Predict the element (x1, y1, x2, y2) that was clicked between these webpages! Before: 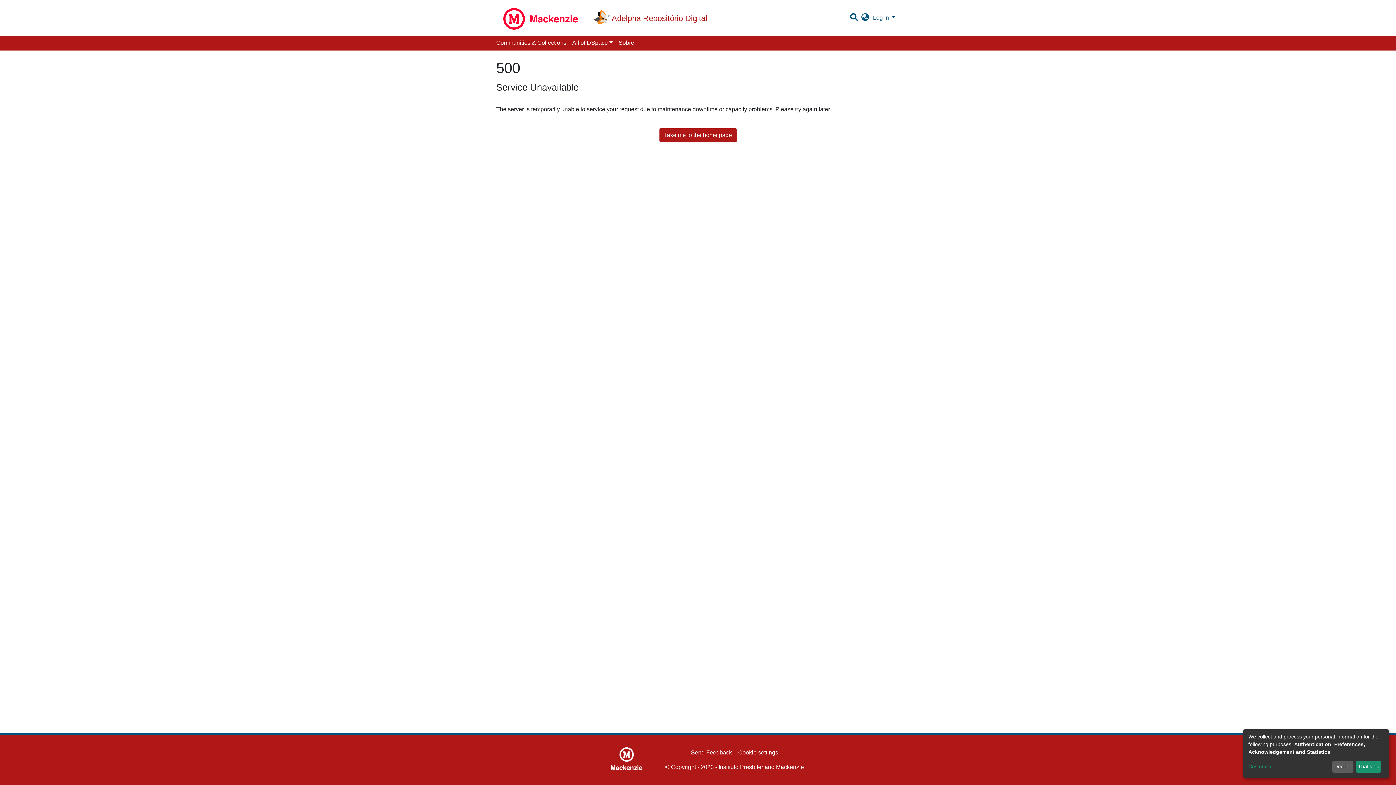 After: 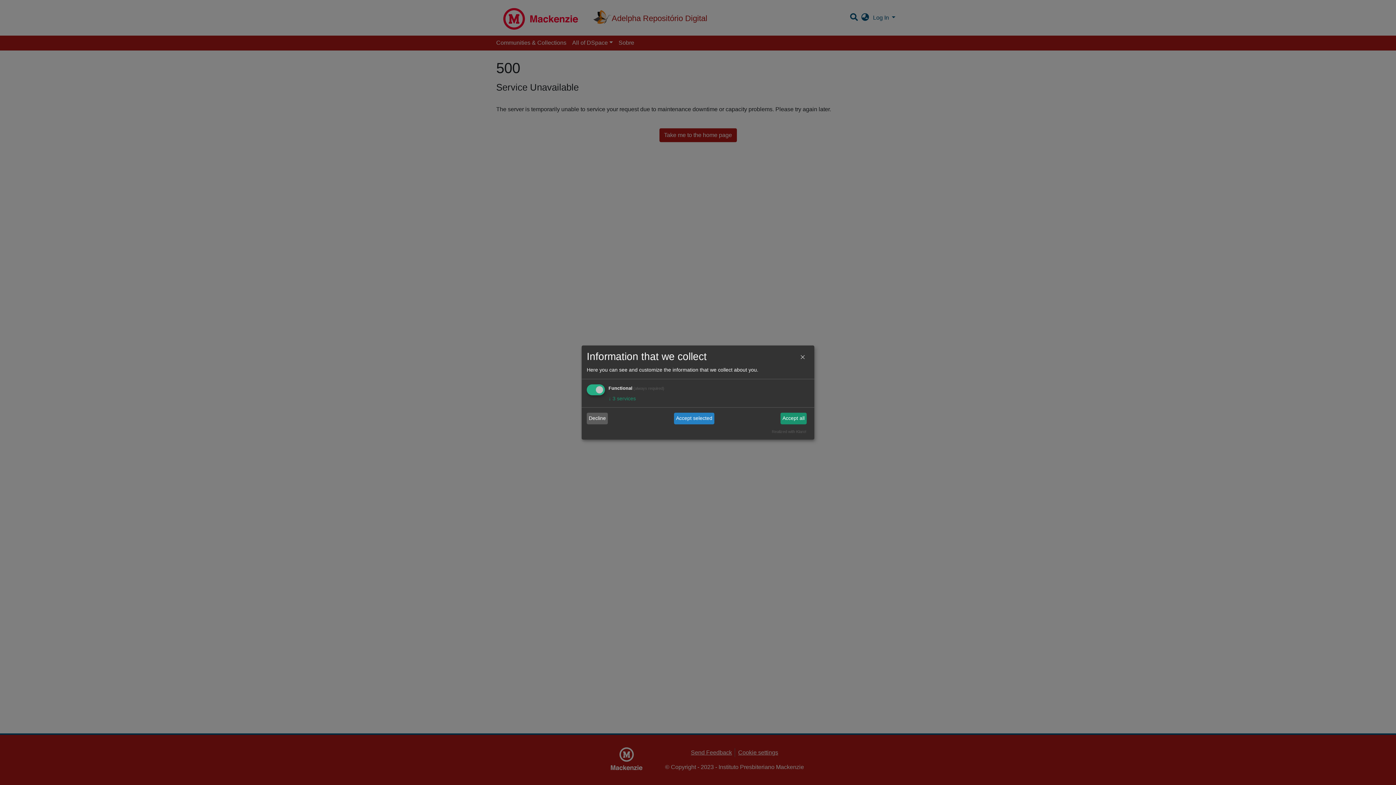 Action: bbox: (1248, 763, 1330, 771) label: Customize